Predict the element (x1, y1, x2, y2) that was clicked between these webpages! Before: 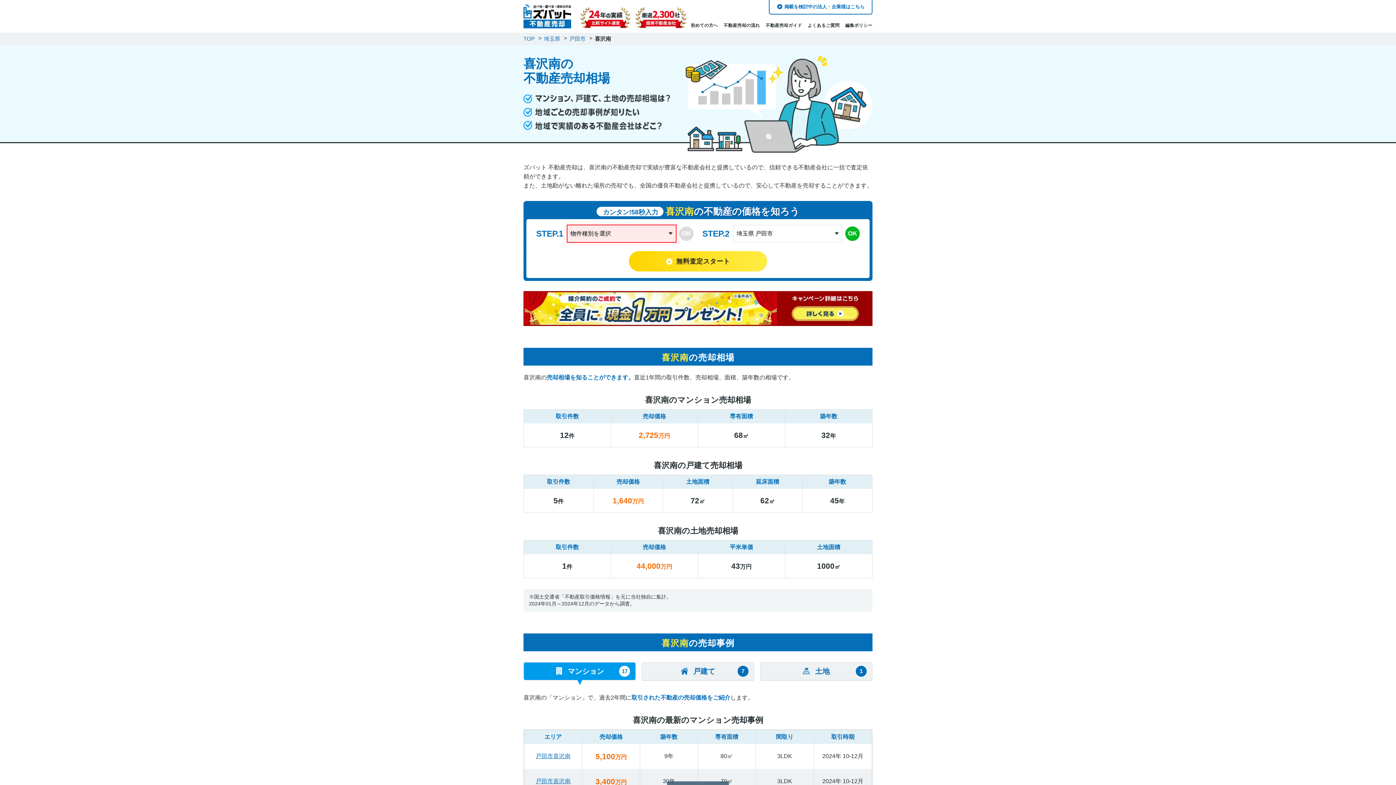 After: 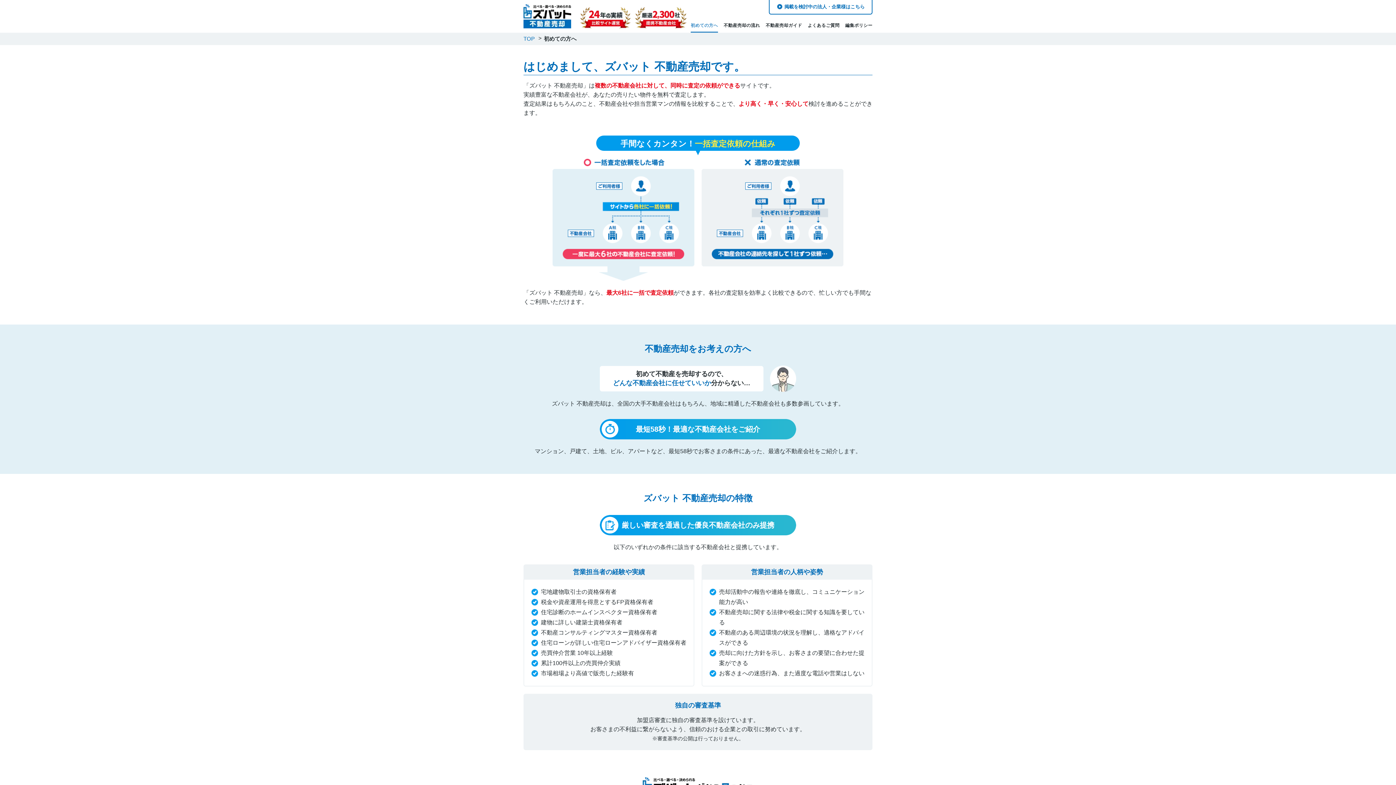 Action: bbox: (690, 18, 718, 32) label: 初めての方へ